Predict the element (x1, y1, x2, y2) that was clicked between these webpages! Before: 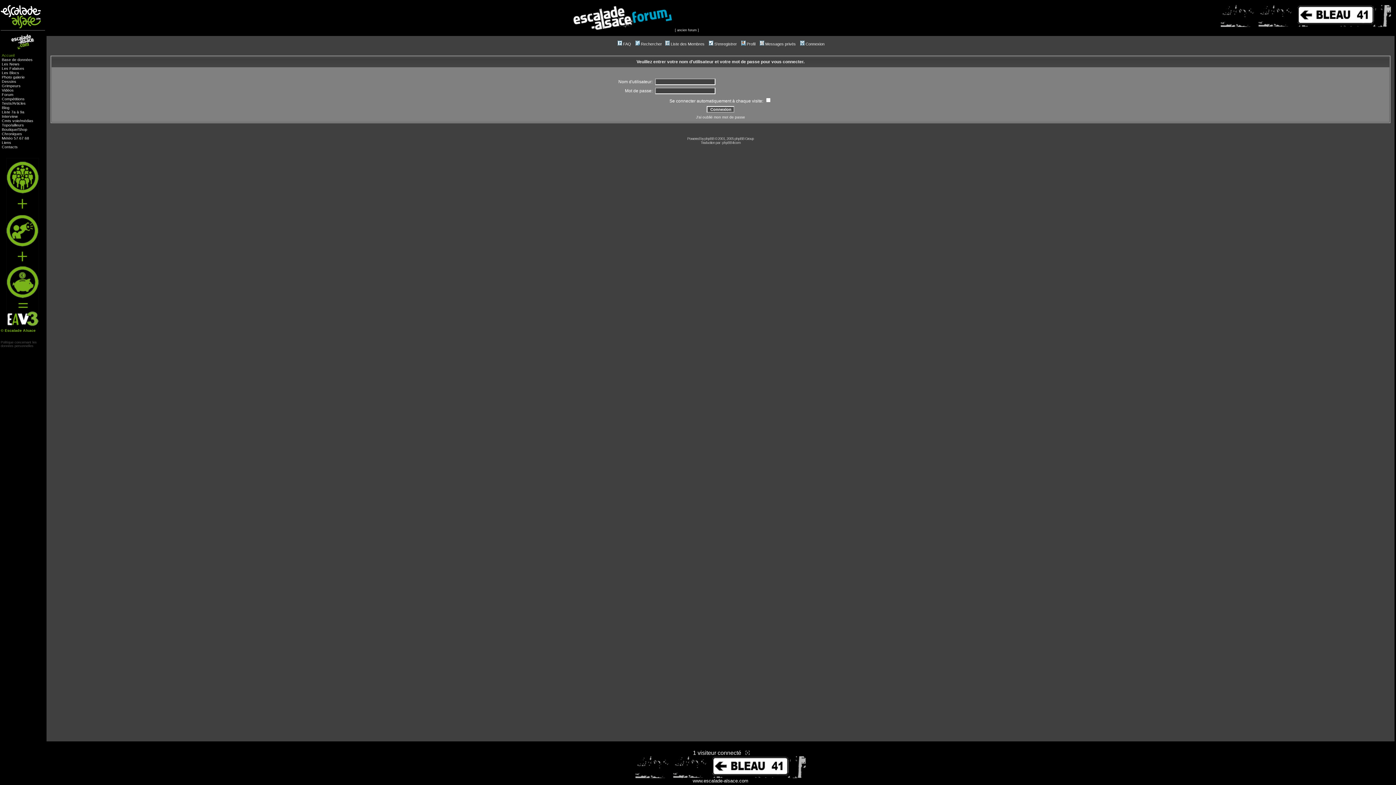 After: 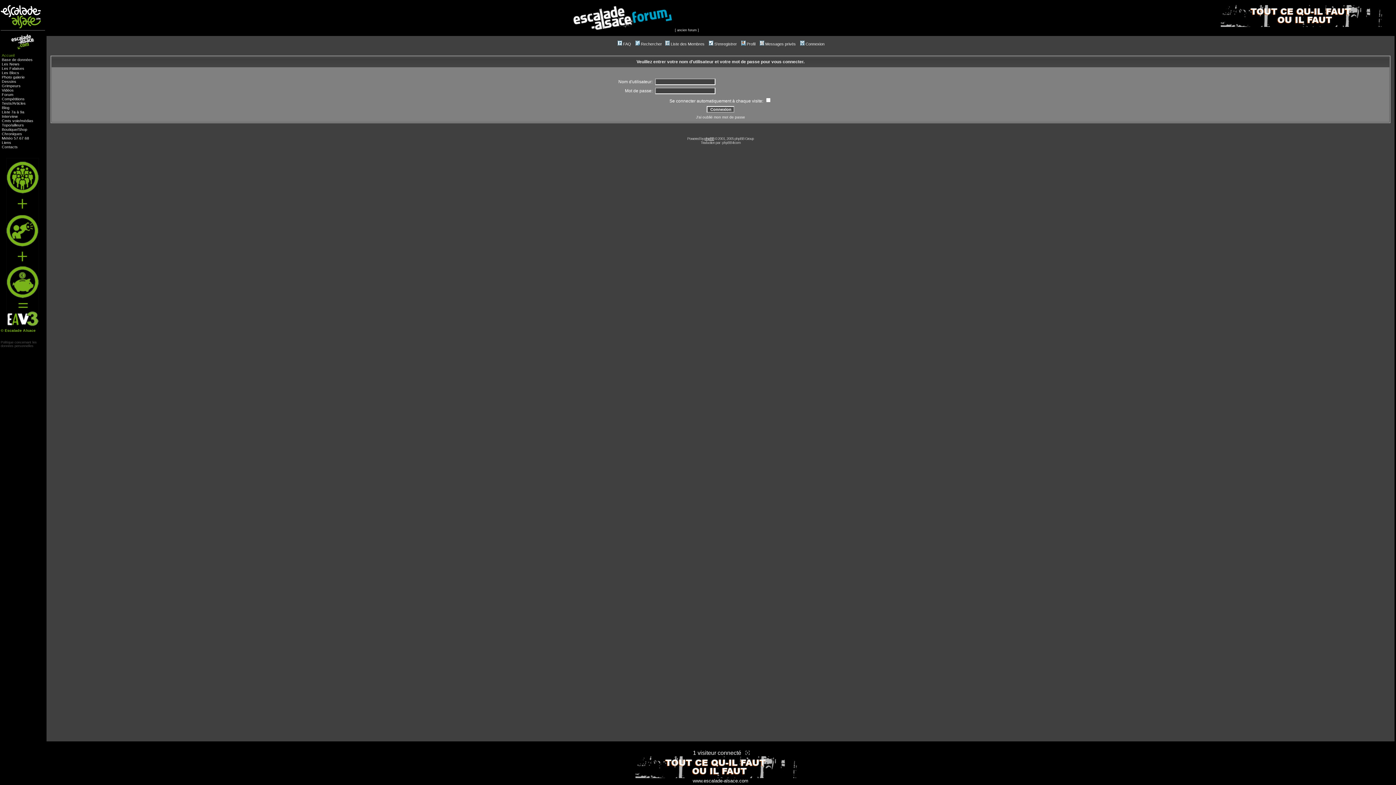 Action: label: phpBB bbox: (704, 136, 714, 140)